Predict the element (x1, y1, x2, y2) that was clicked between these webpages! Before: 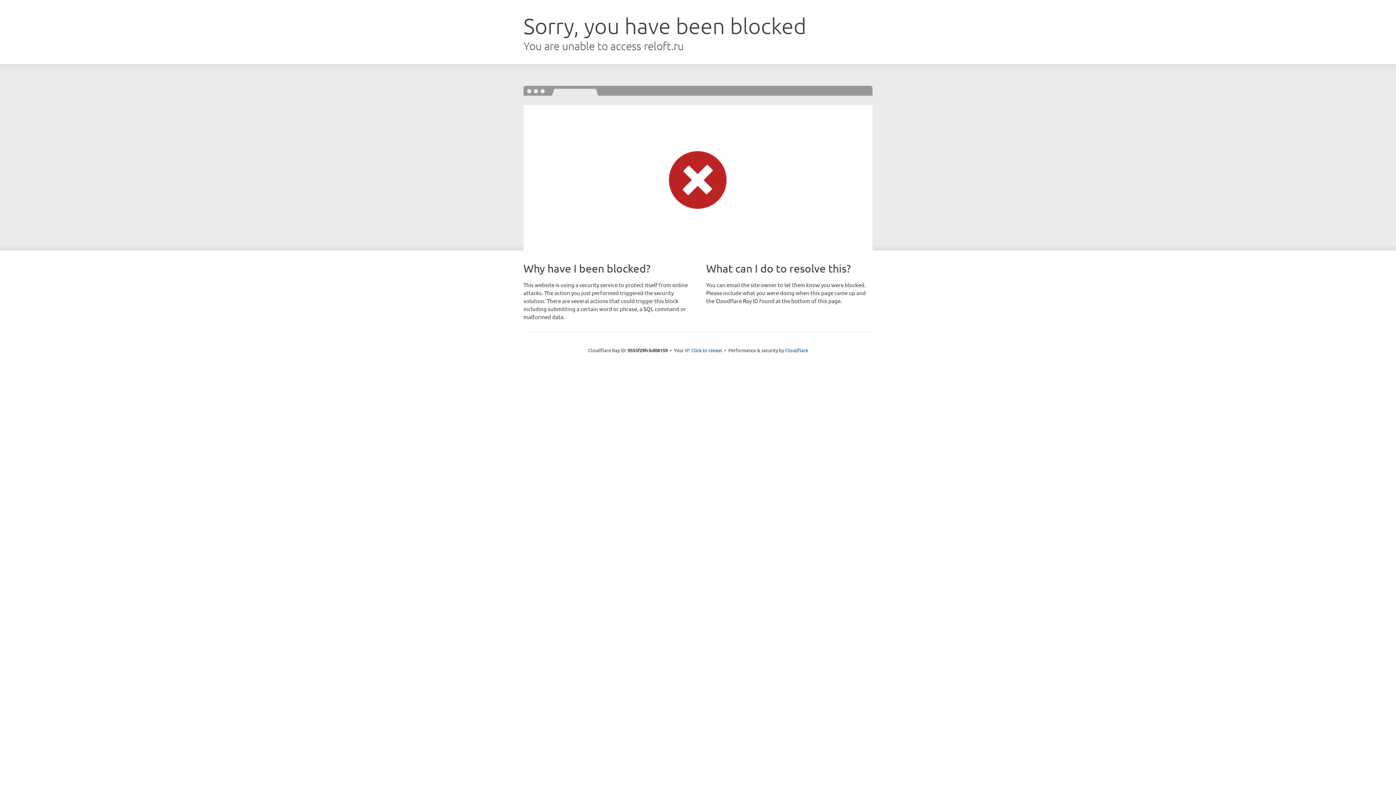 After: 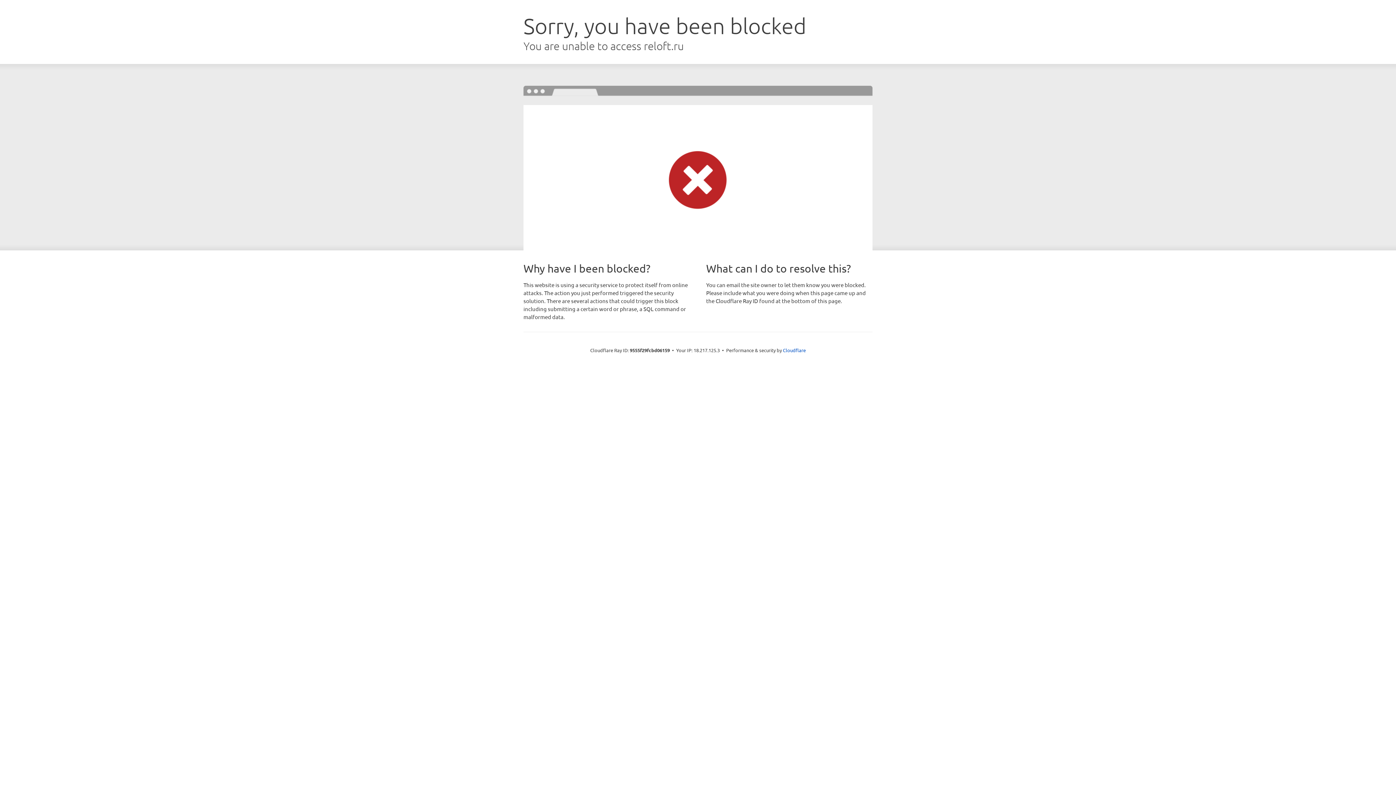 Action: bbox: (691, 346, 722, 353) label: Click to reveal